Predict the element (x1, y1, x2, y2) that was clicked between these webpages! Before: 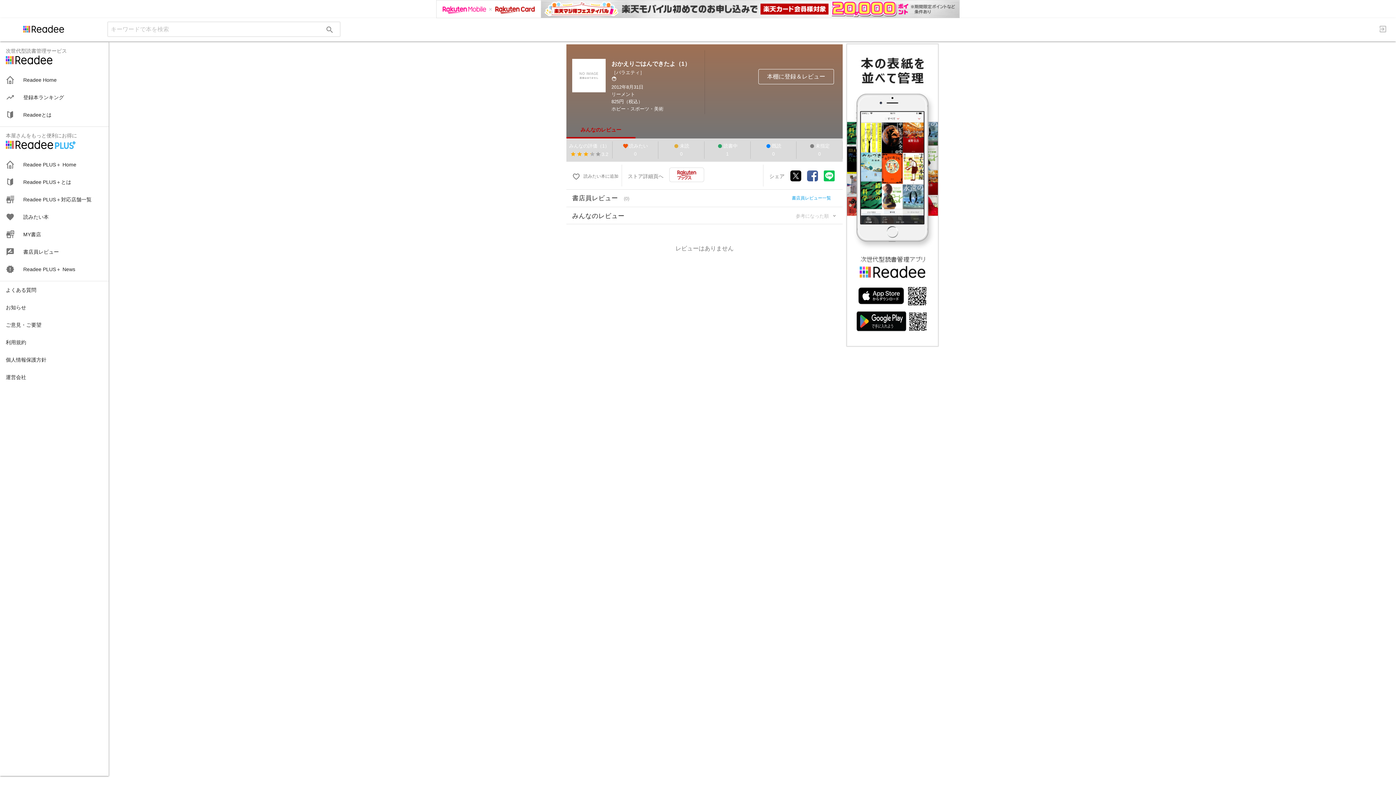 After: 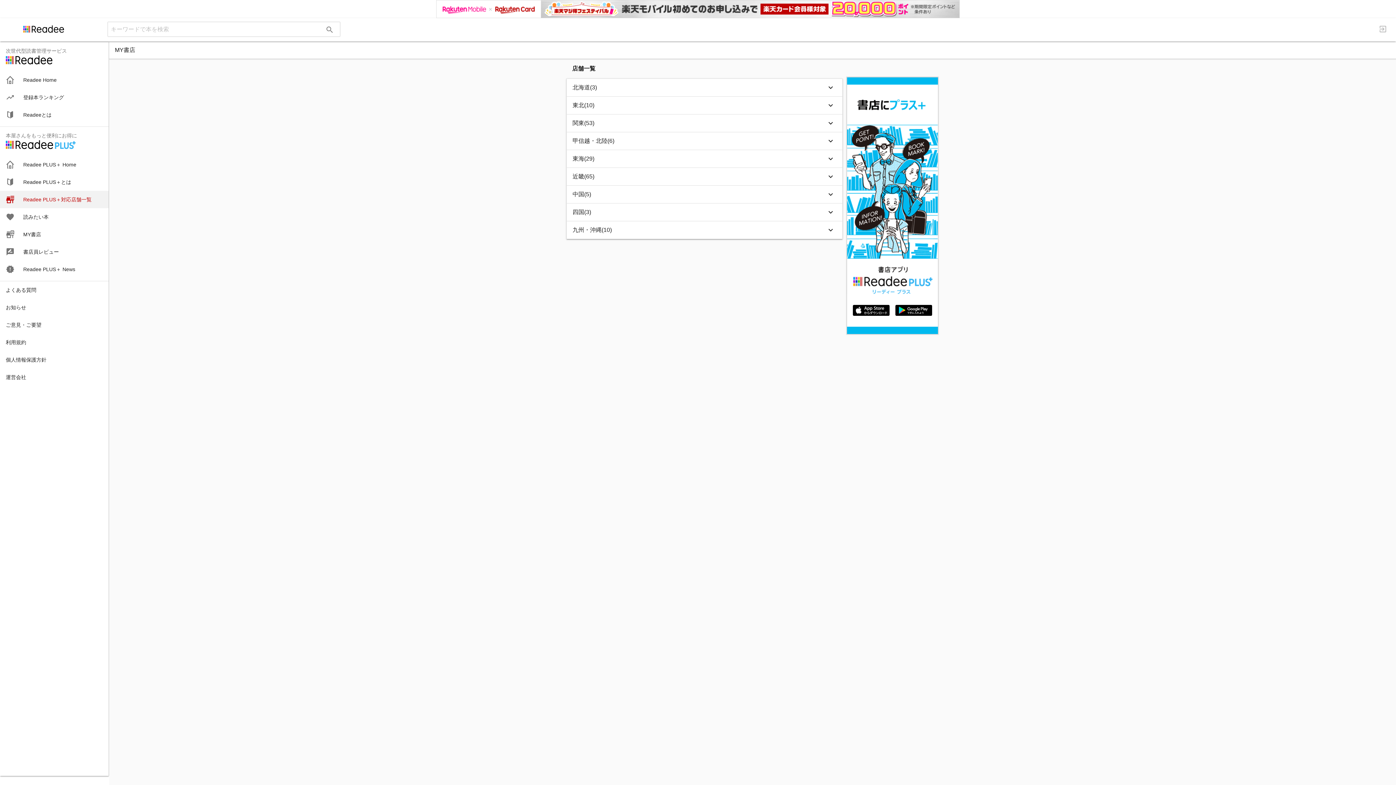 Action: bbox: (0, 172, 108, 190) label: Readee PLUS＋対応店舗一覧